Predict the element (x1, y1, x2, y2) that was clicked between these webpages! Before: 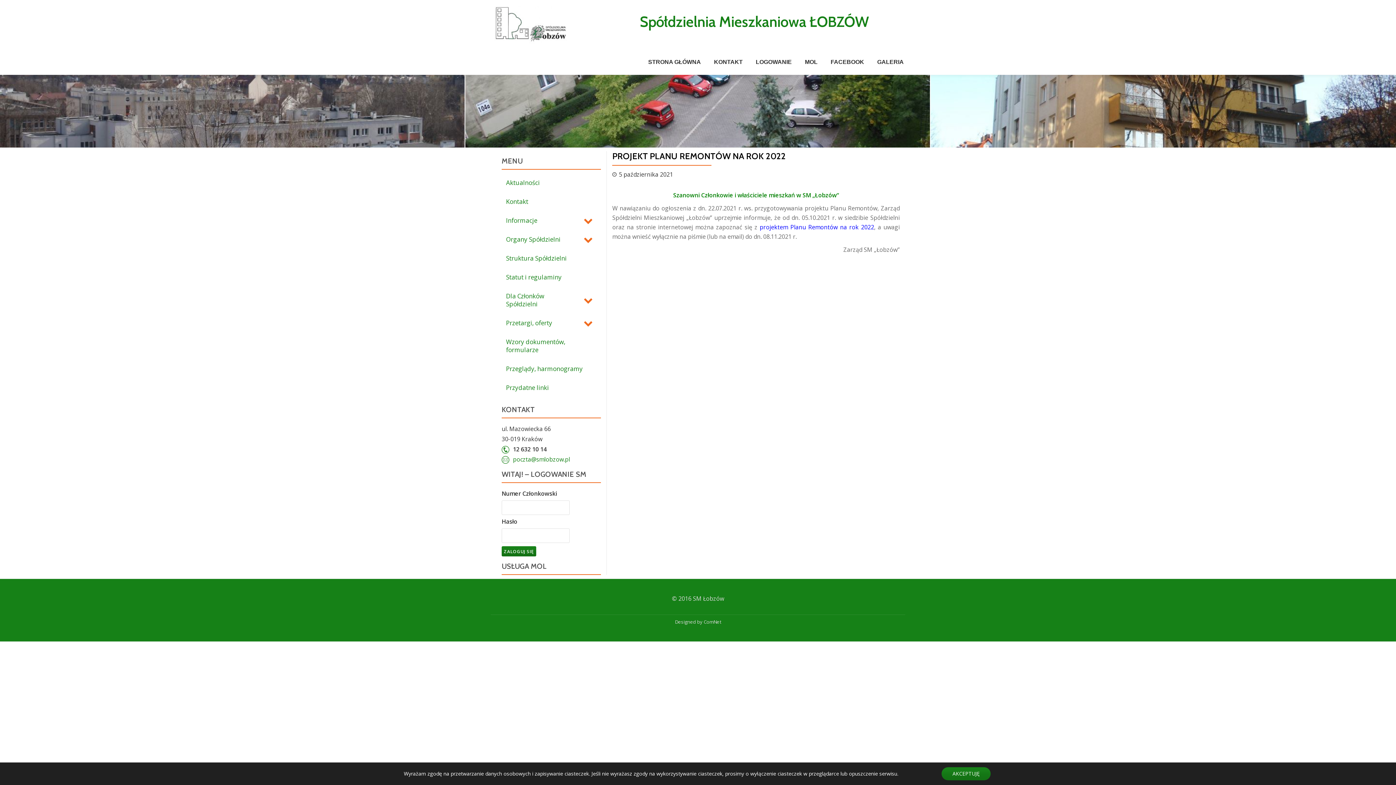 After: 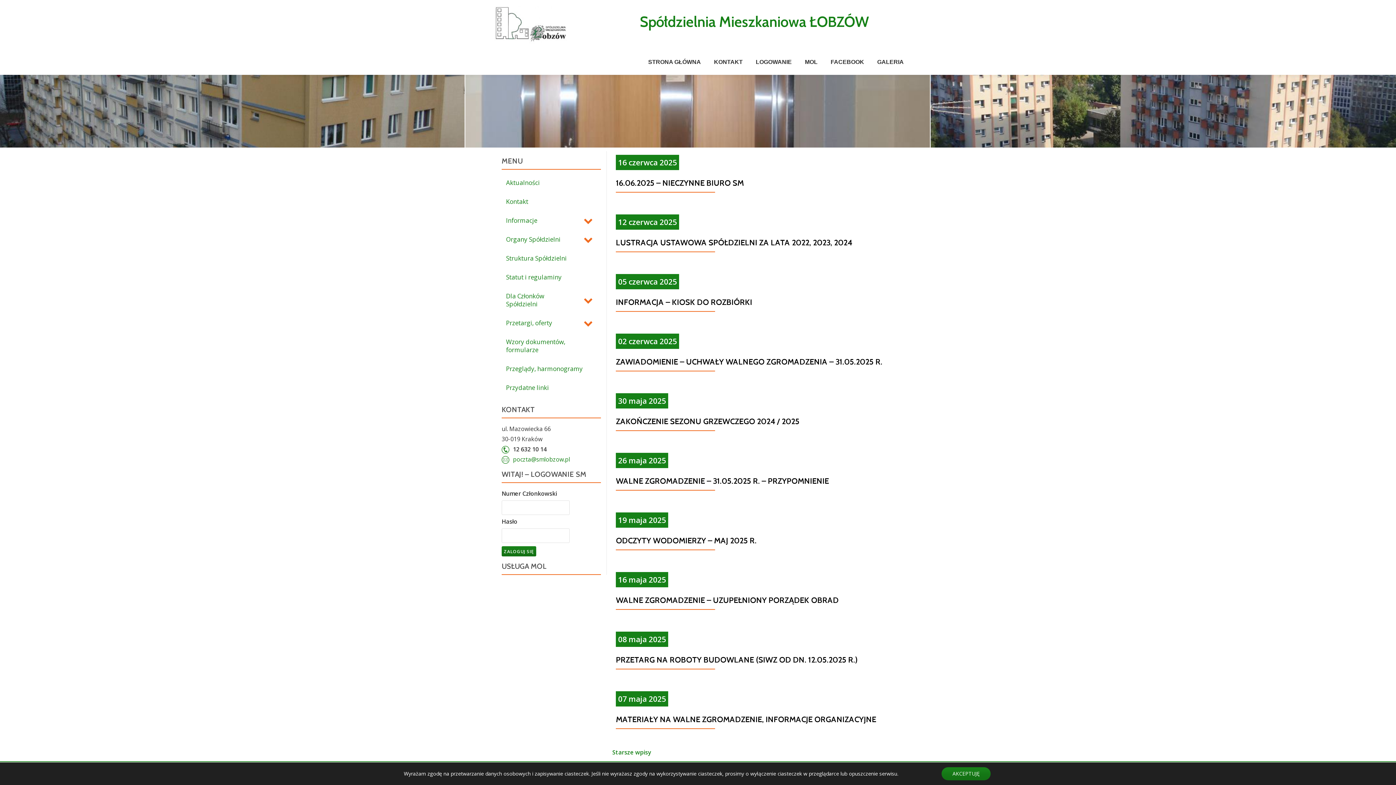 Action: label: Aktualności bbox: (501, 174, 601, 191)